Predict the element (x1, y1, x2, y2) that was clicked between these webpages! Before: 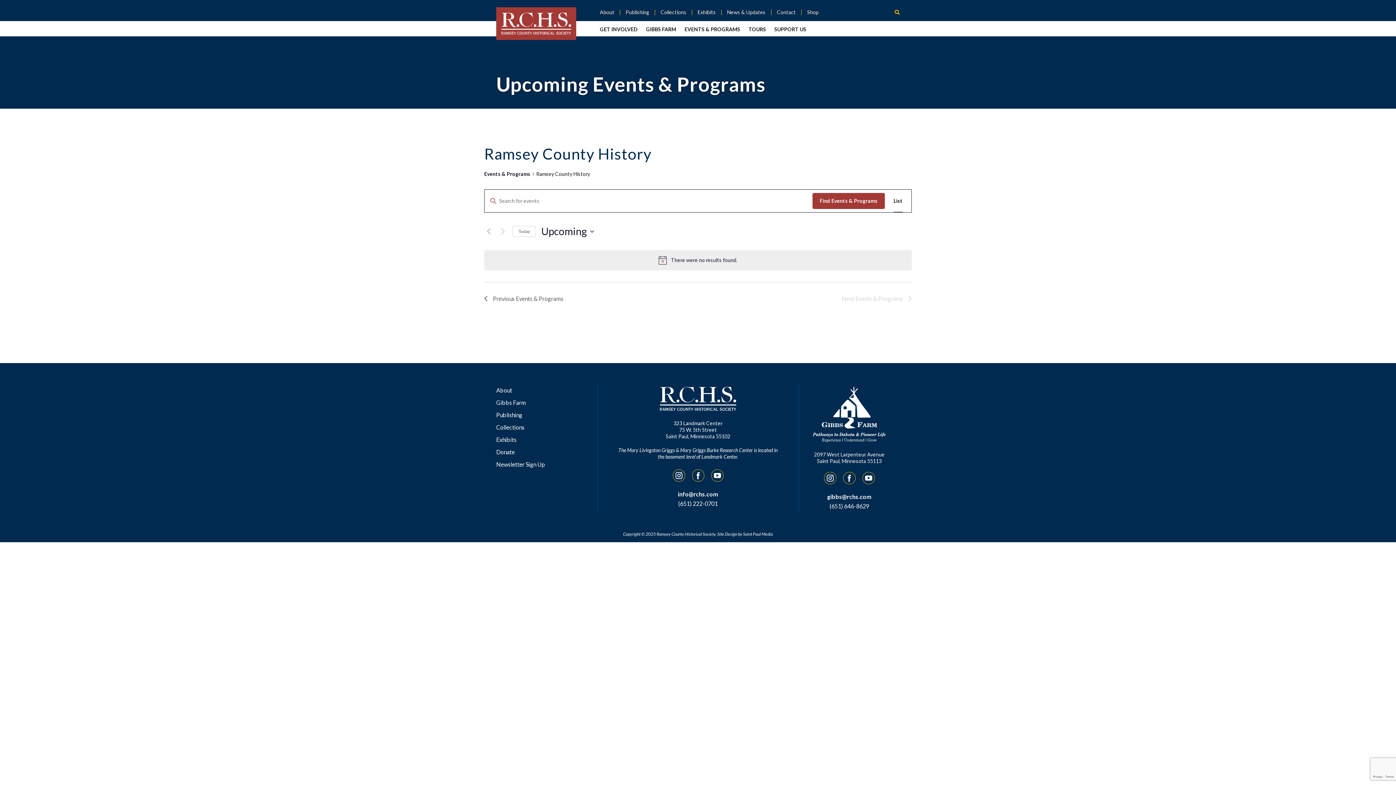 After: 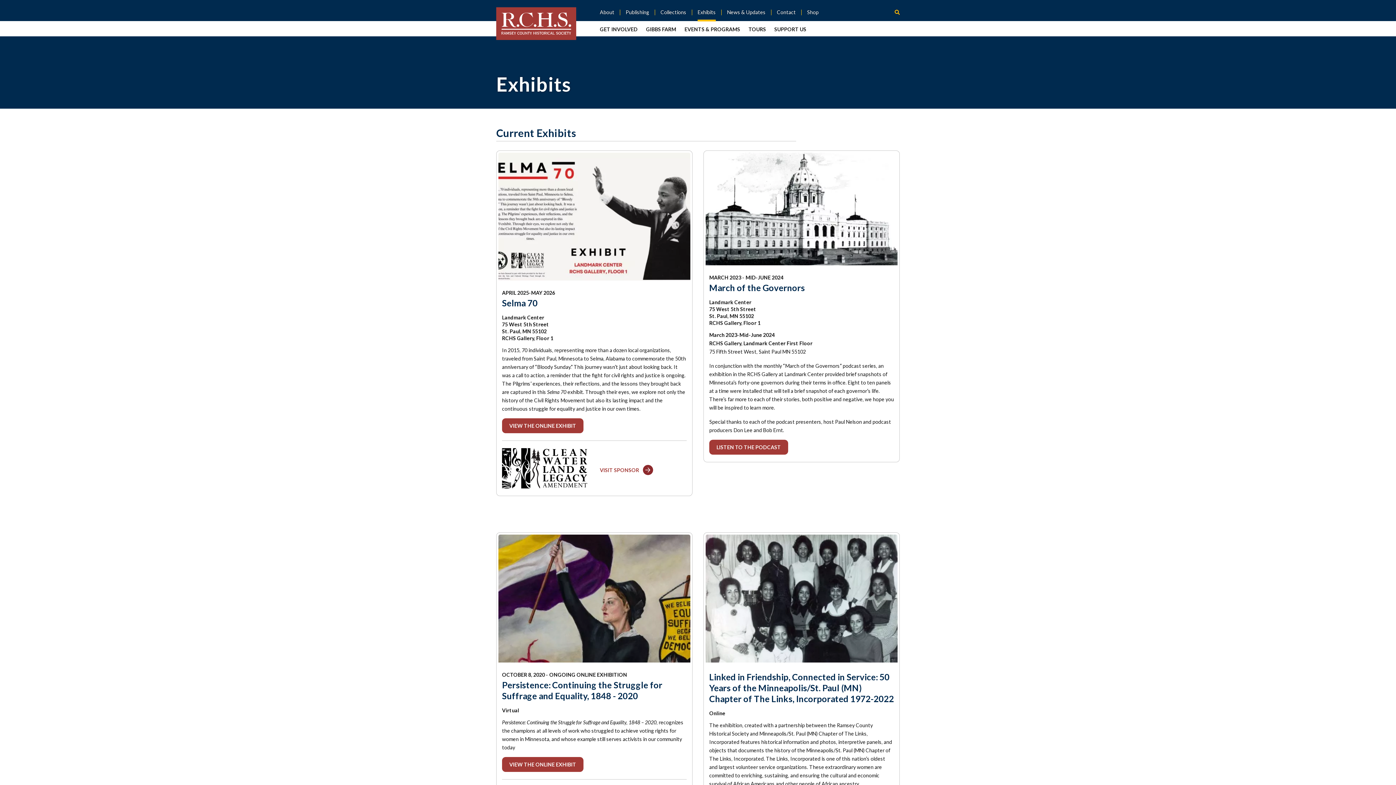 Action: label: Exhibits bbox: (496, 436, 516, 443)